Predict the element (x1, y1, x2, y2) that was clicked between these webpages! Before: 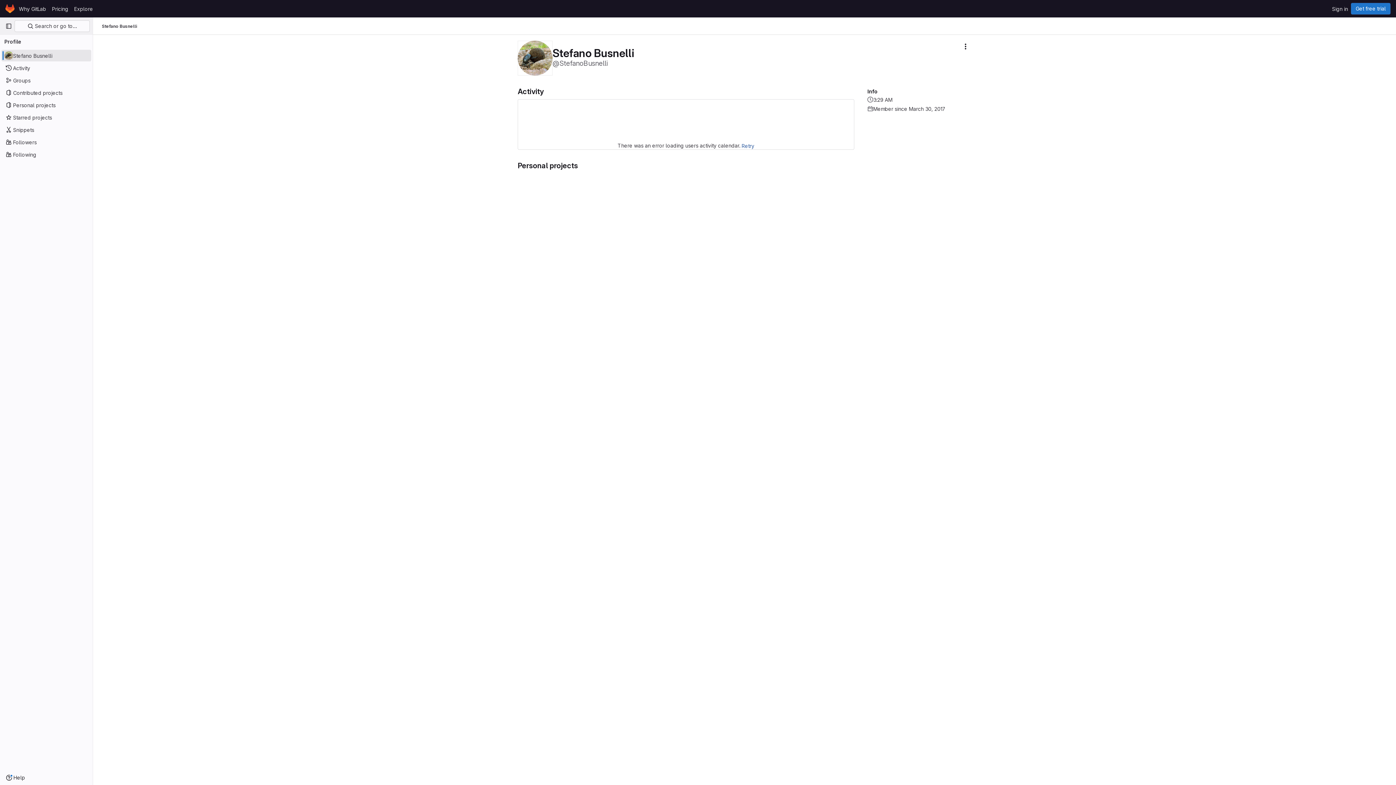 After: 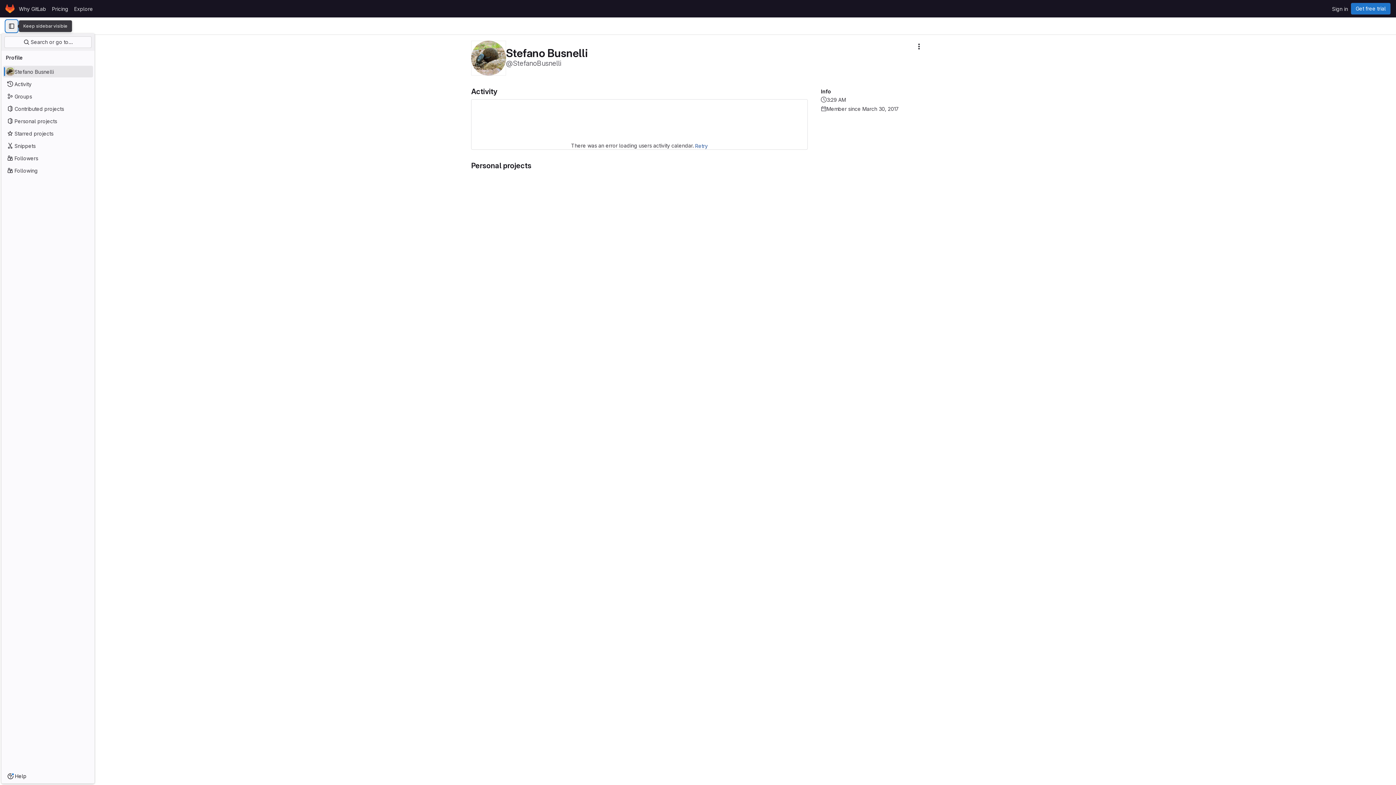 Action: bbox: (2, 20, 14, 32) label: Primary navigation sidebar